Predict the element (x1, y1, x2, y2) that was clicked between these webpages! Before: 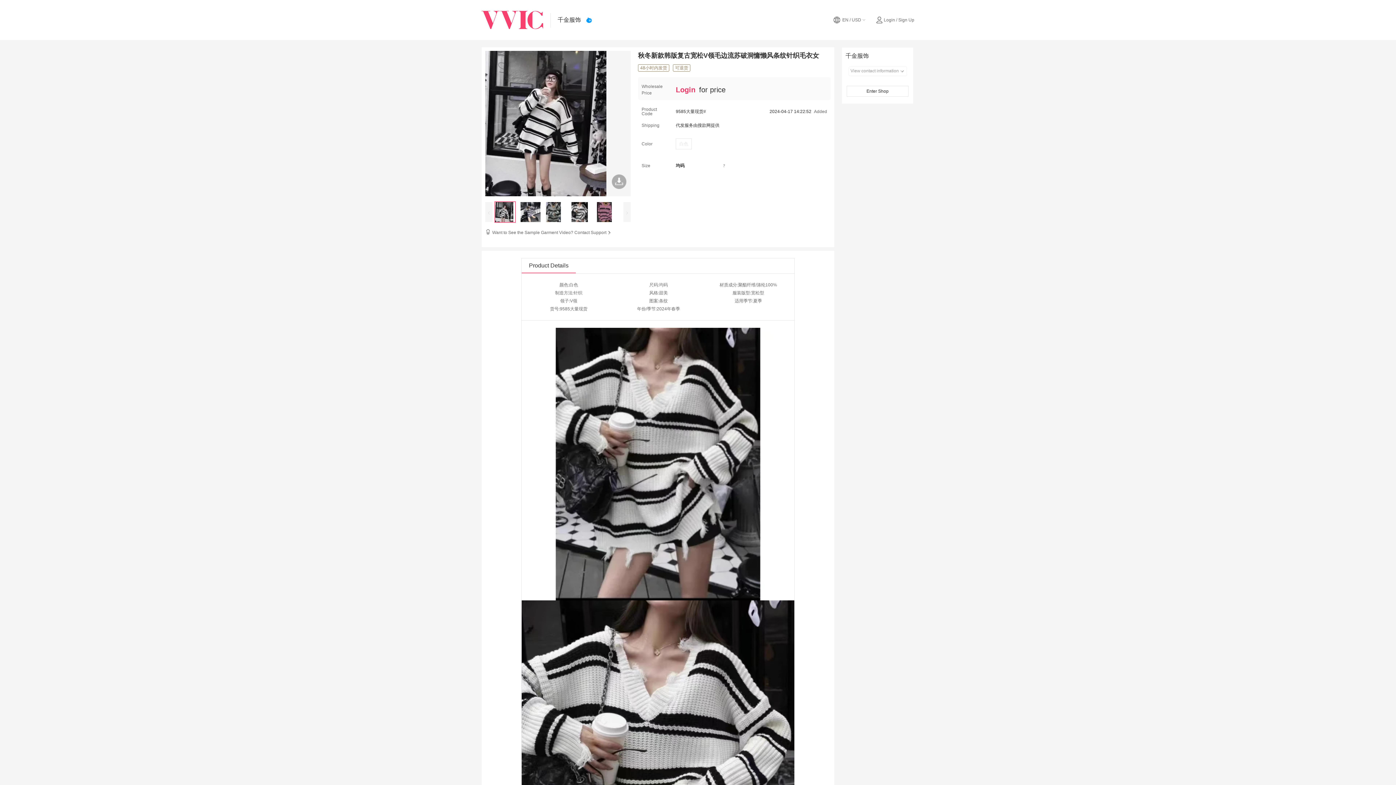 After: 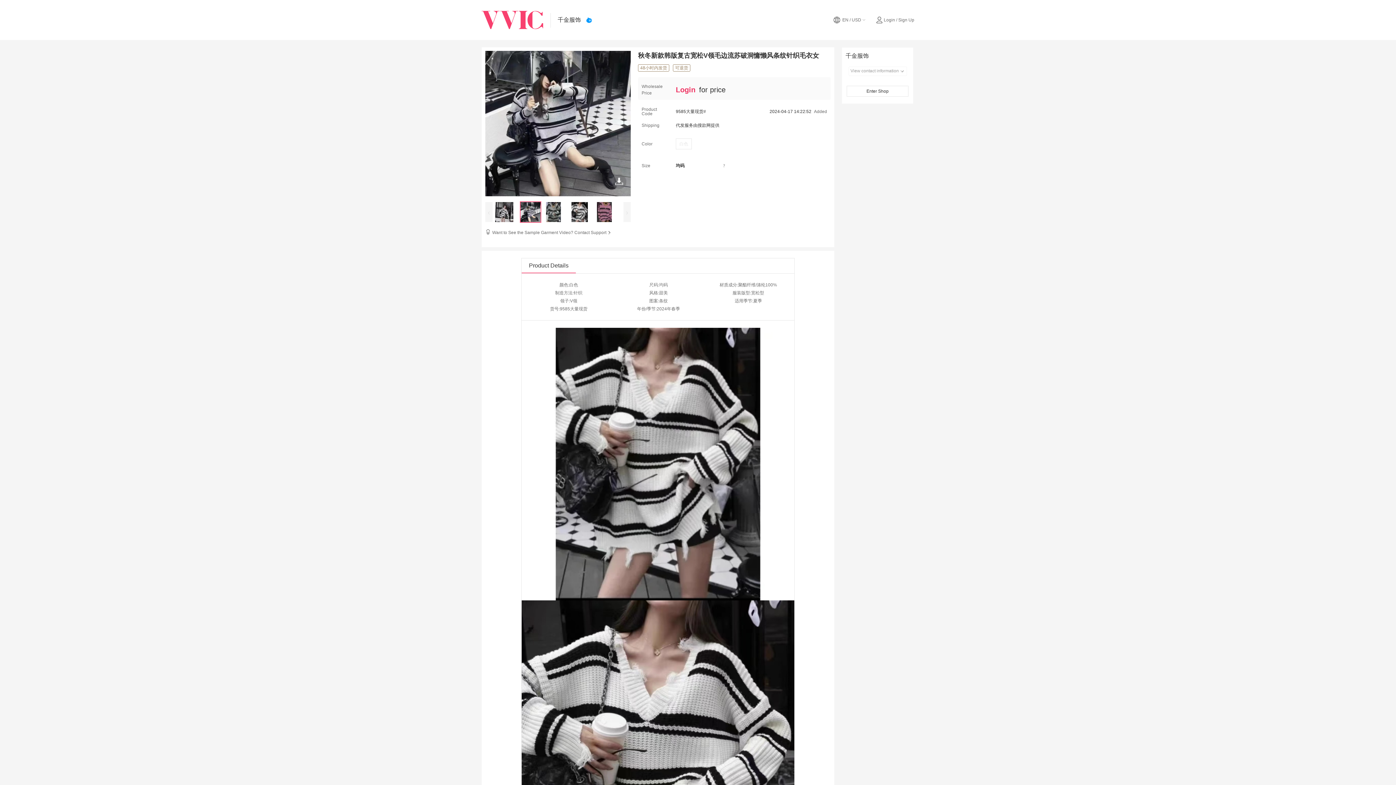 Action: bbox: (520, 202, 540, 222)